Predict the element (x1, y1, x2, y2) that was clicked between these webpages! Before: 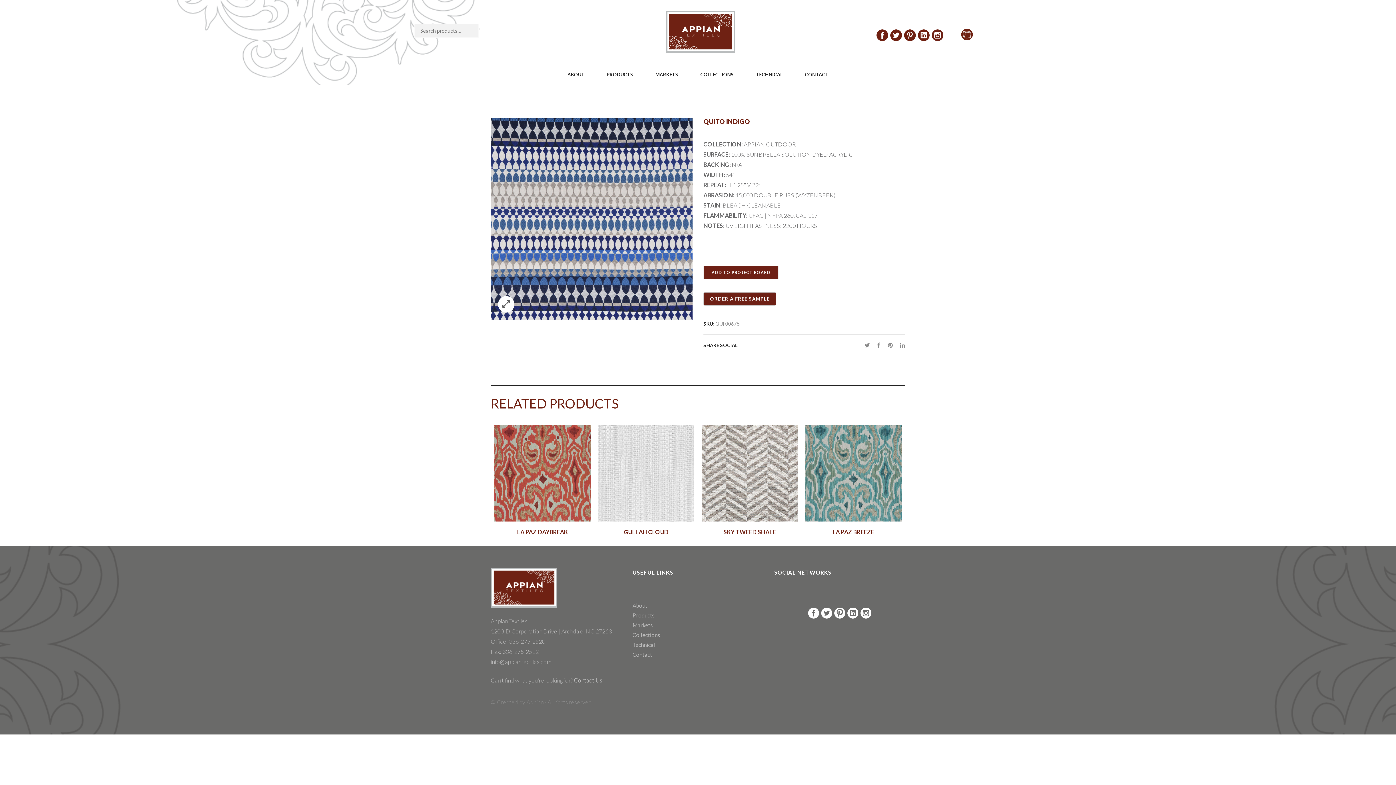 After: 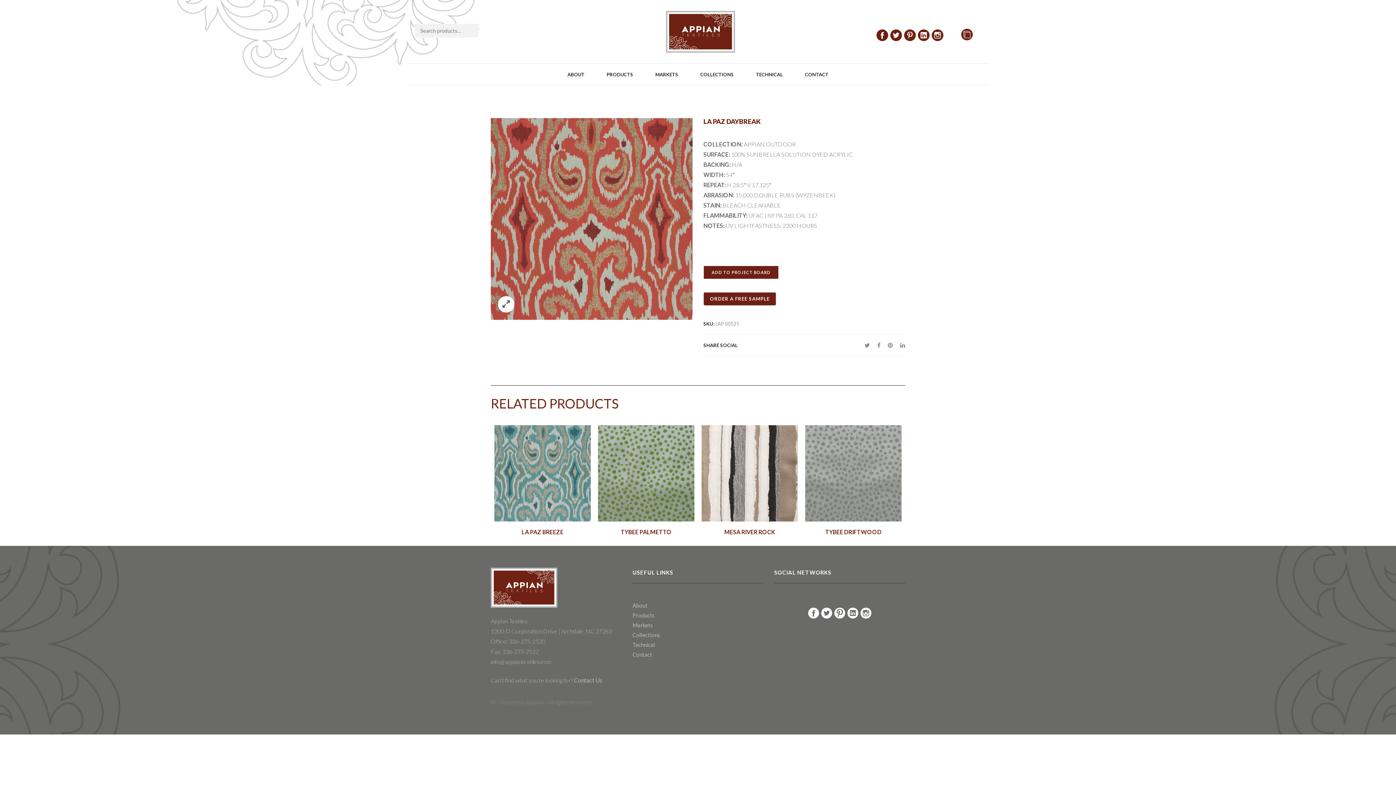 Action: bbox: (494, 425, 590, 521)